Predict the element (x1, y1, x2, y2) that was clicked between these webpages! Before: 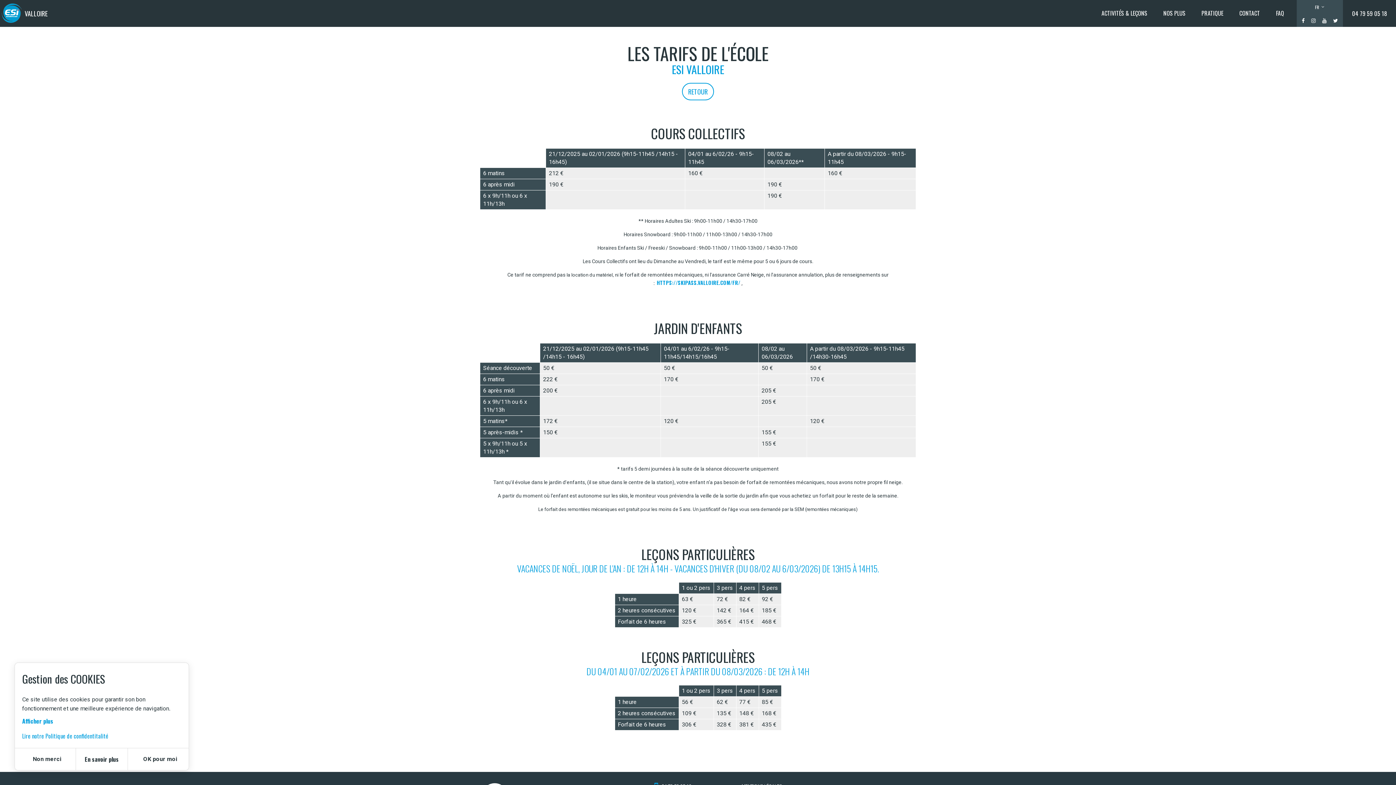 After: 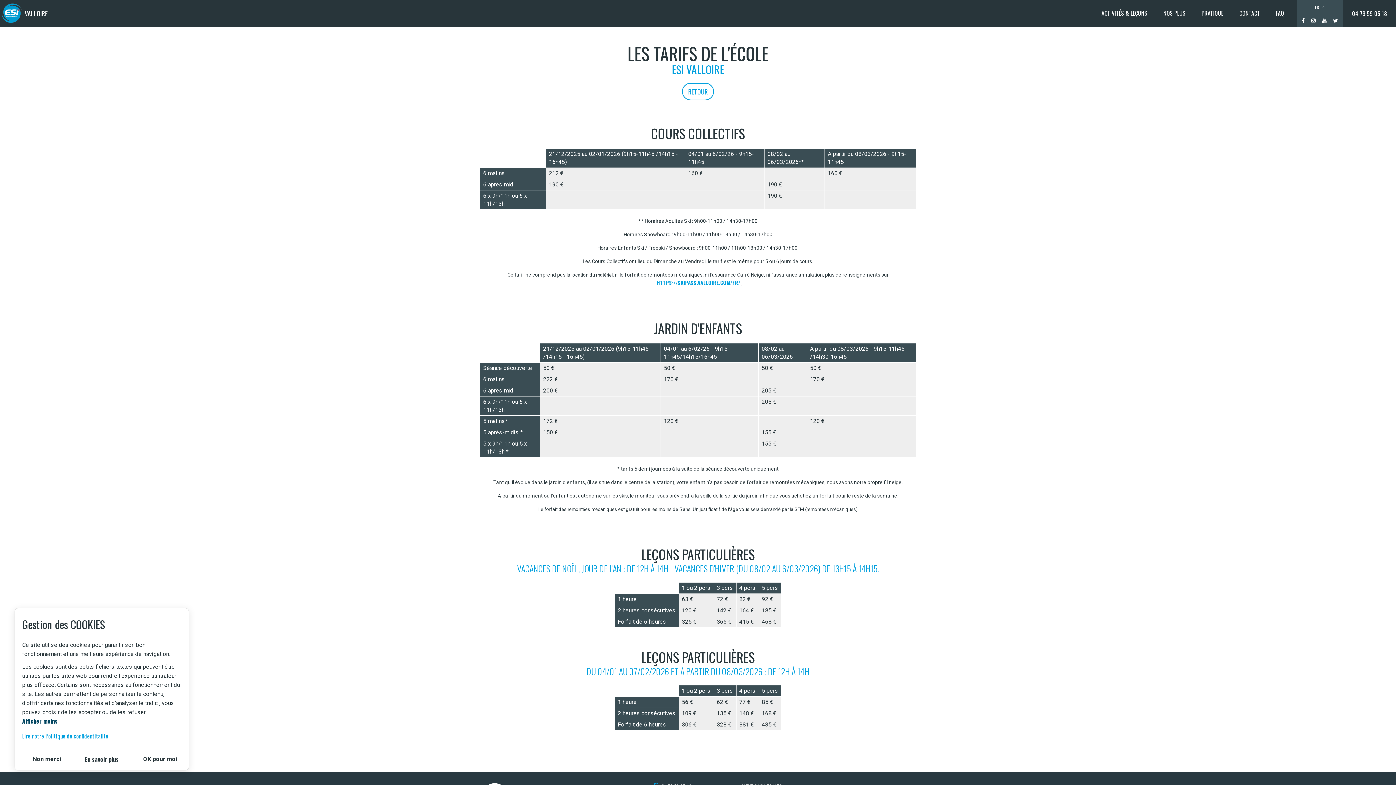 Action: label: Afficher plus bbox: (22, 717, 53, 725)